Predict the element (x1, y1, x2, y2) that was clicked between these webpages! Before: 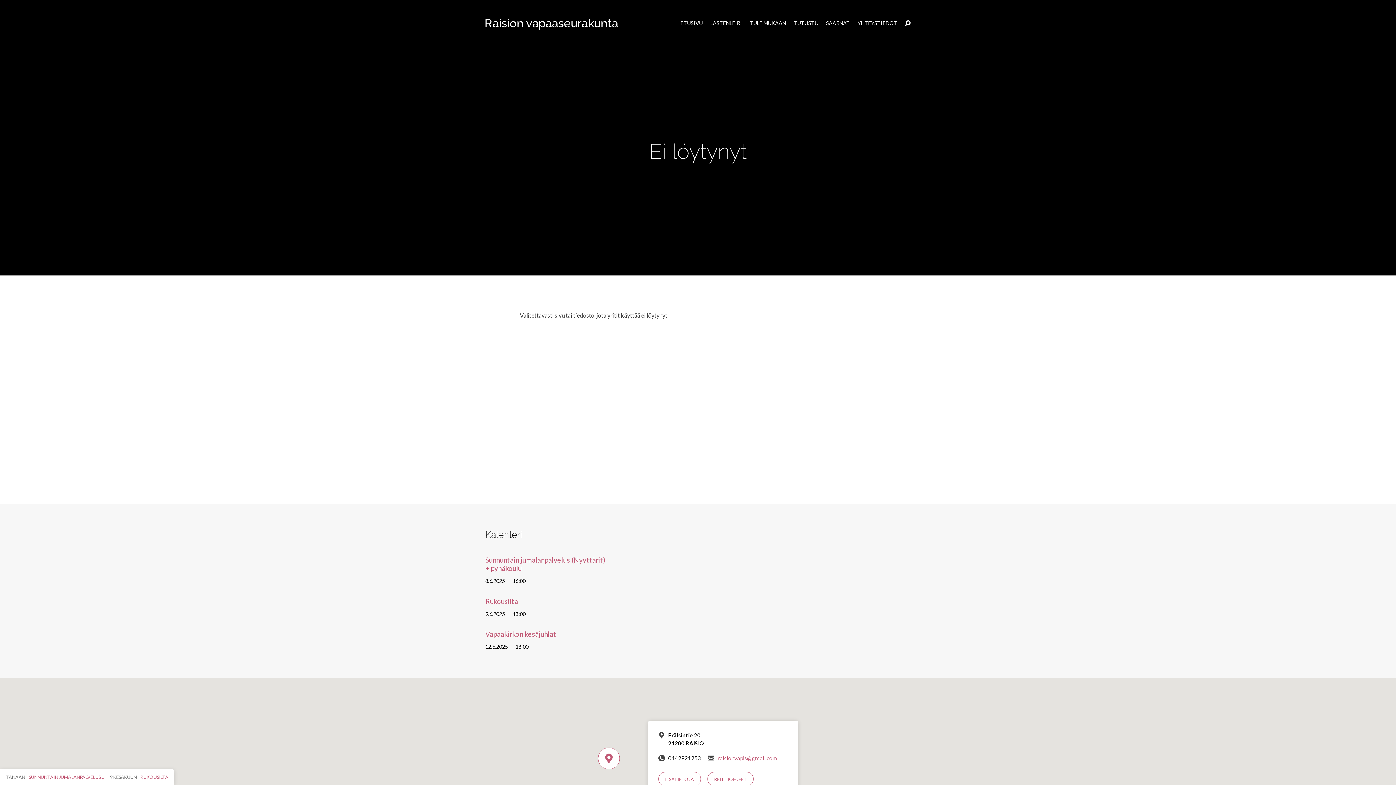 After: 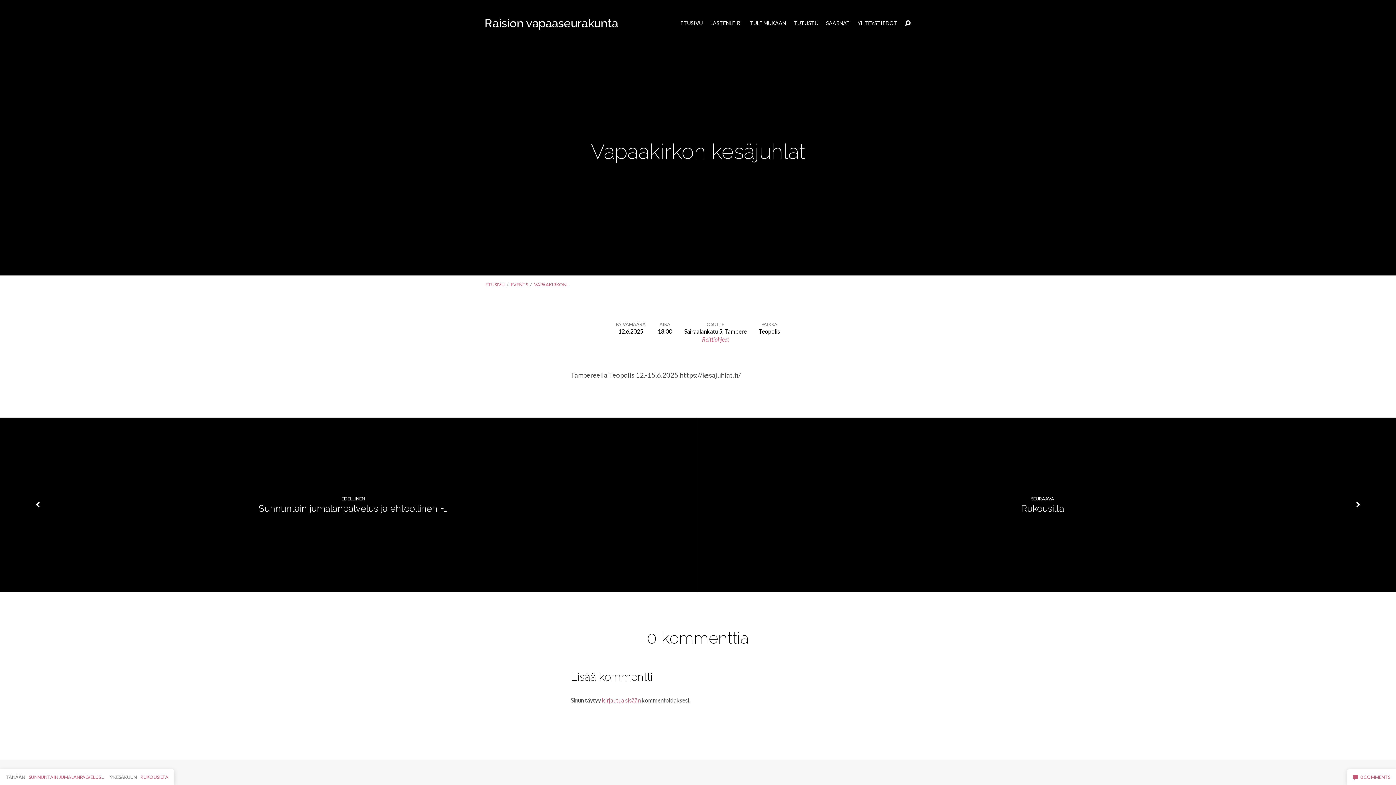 Action: bbox: (485, 630, 556, 638) label: Vapaakirkon kesäjuhlat